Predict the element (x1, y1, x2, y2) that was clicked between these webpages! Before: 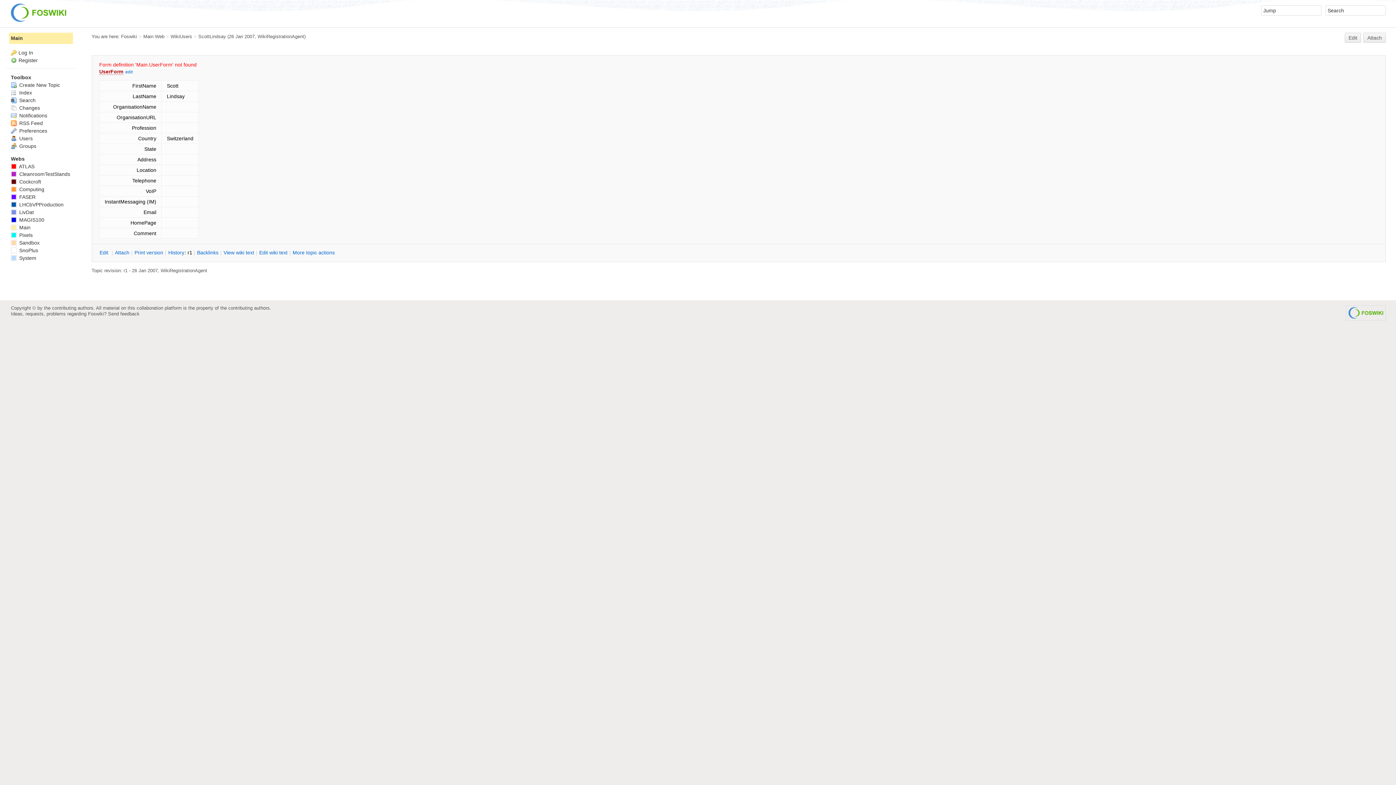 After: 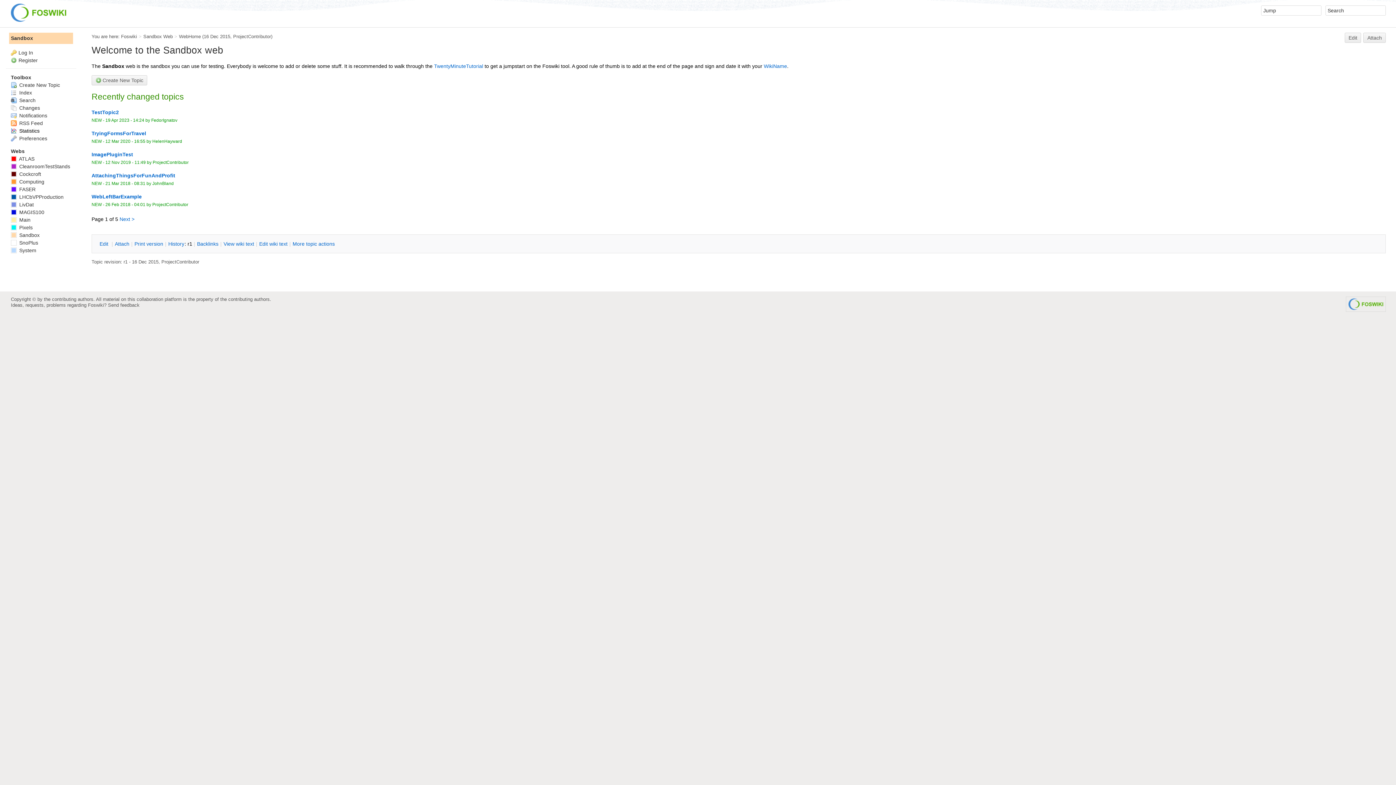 Action: bbox: (10, 239, 39, 245) label:  Sandbox